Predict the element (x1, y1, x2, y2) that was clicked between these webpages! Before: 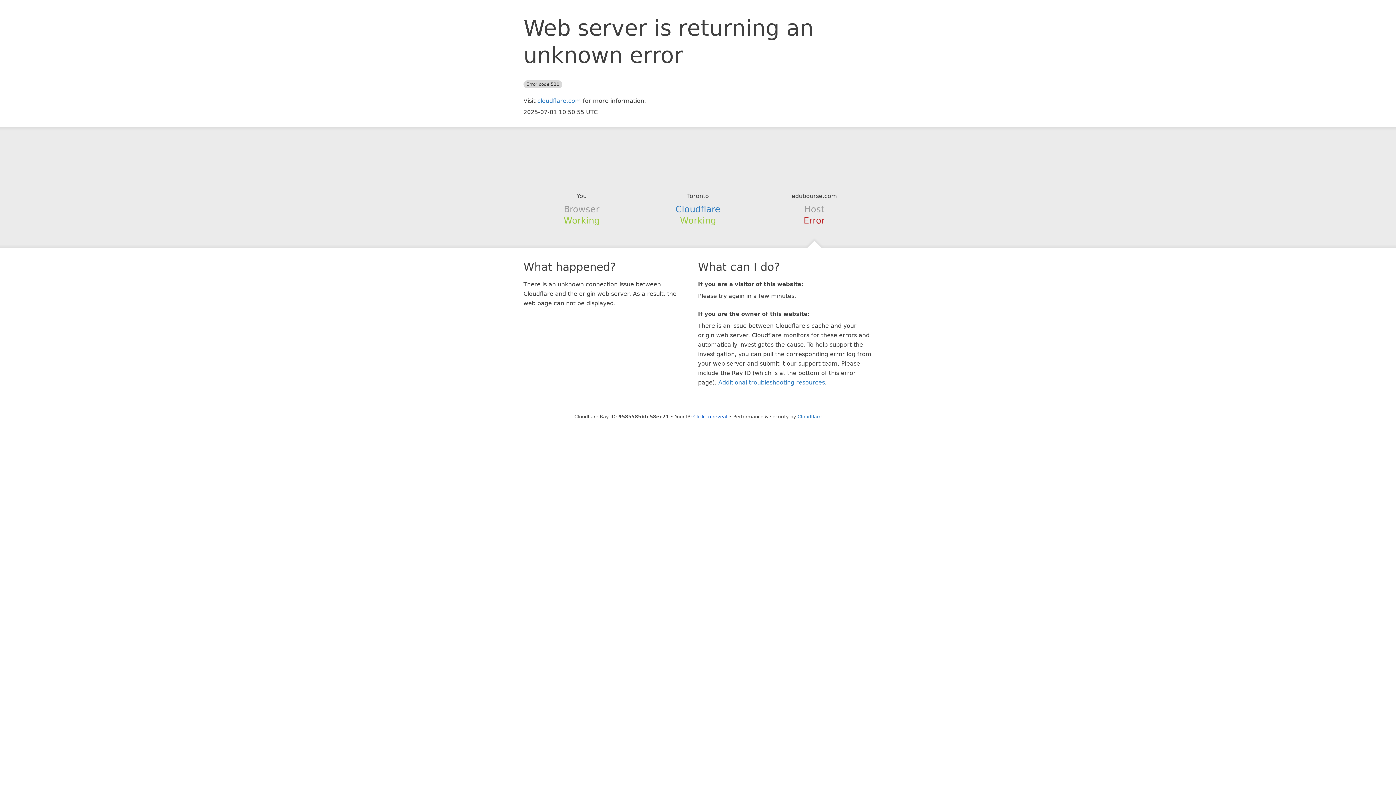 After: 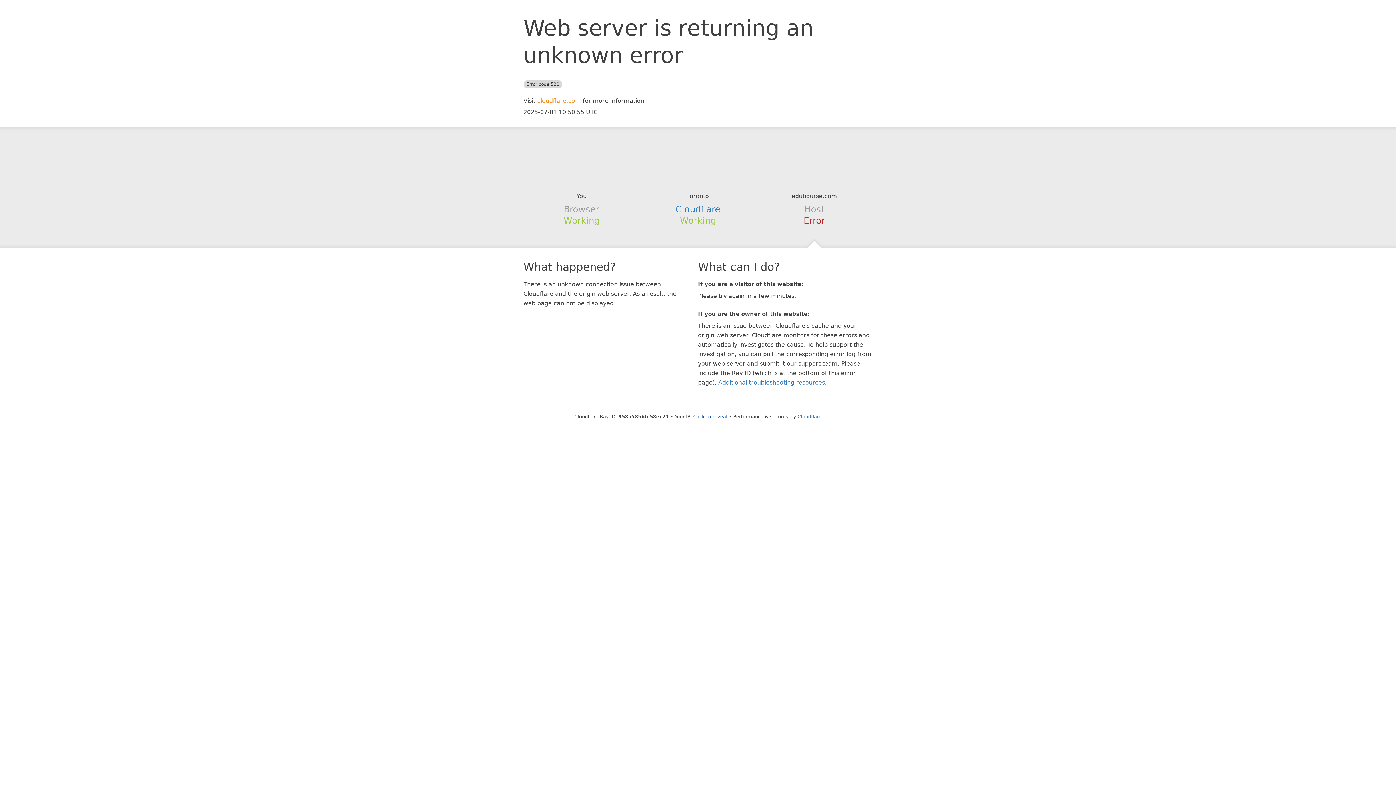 Action: bbox: (537, 97, 581, 104) label: cloudflare.com